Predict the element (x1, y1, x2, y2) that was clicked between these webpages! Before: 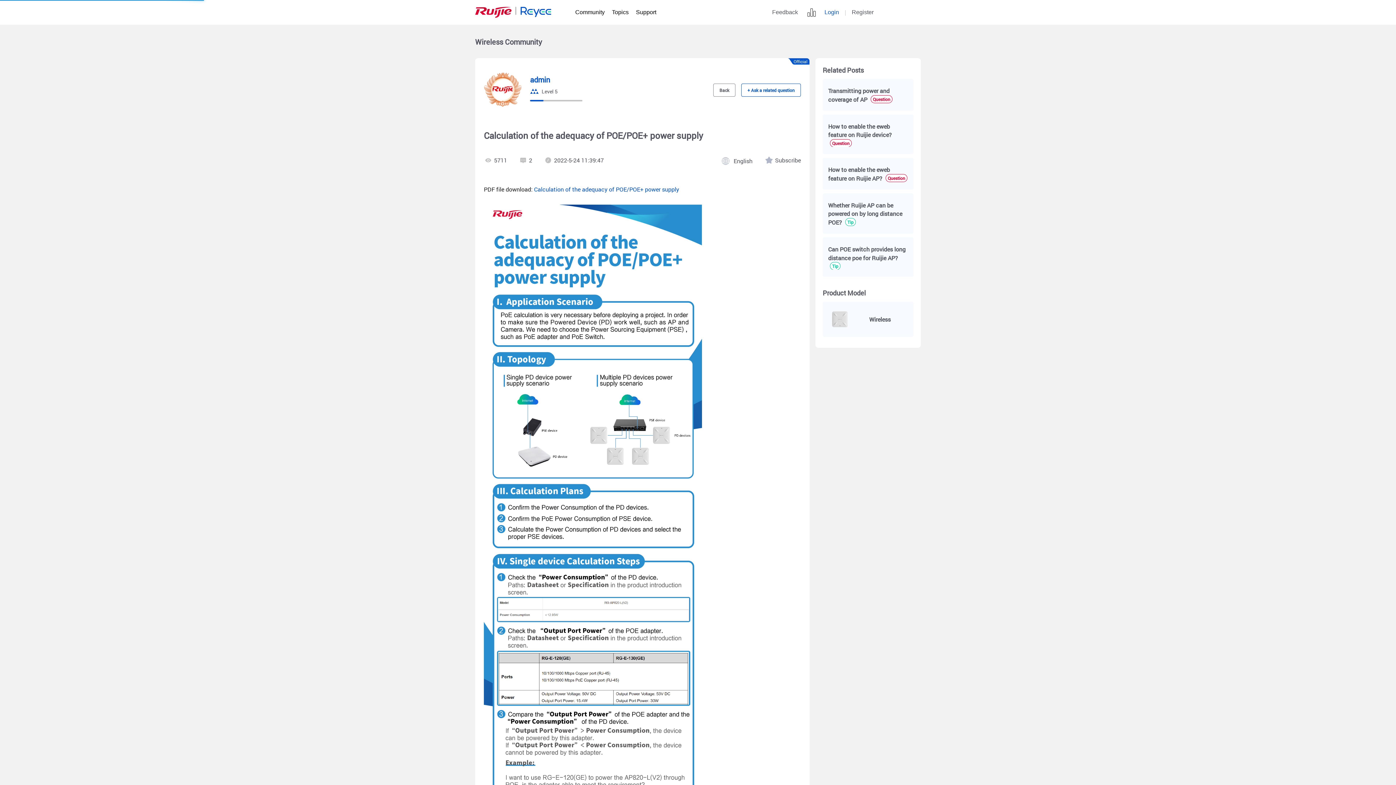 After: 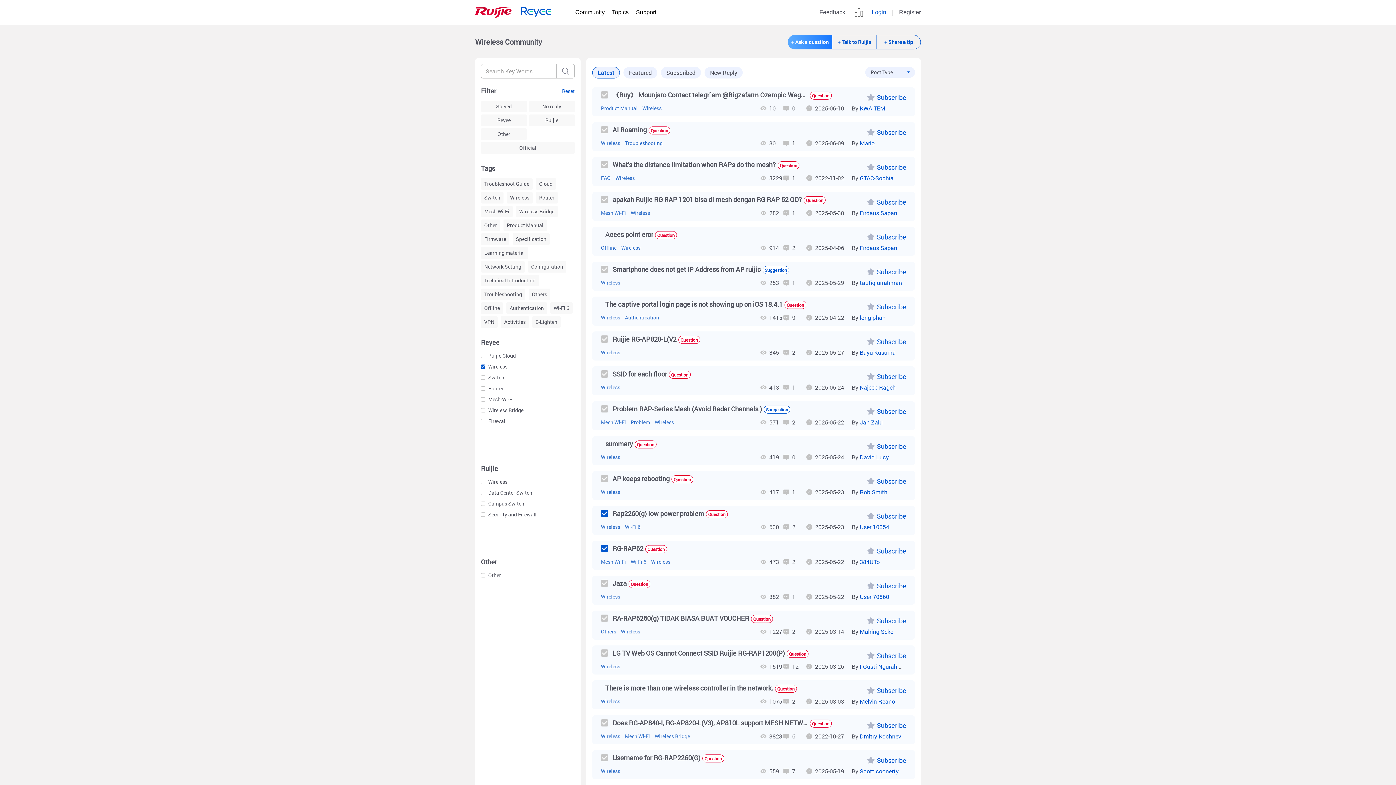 Action: bbox: (475, 37, 542, 46) label: Wireless Community